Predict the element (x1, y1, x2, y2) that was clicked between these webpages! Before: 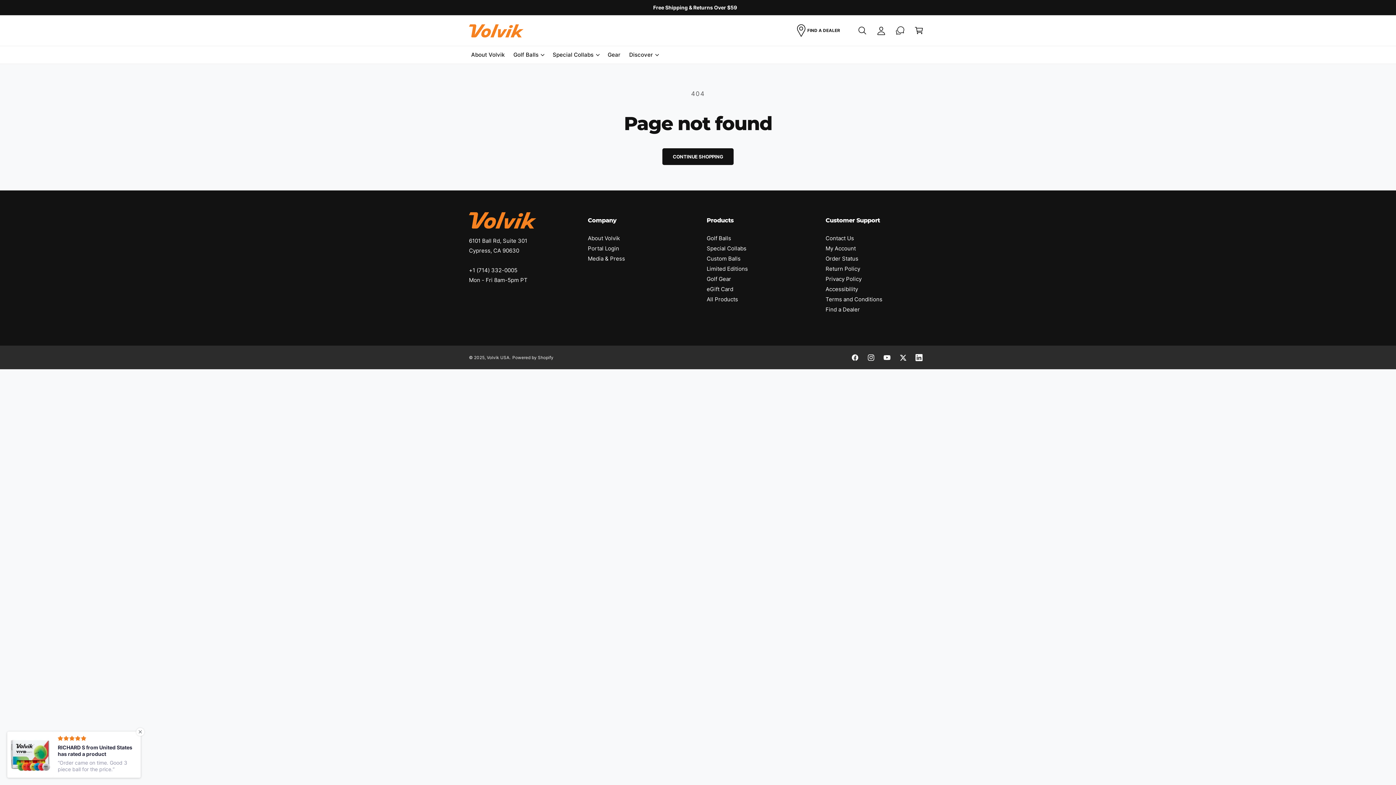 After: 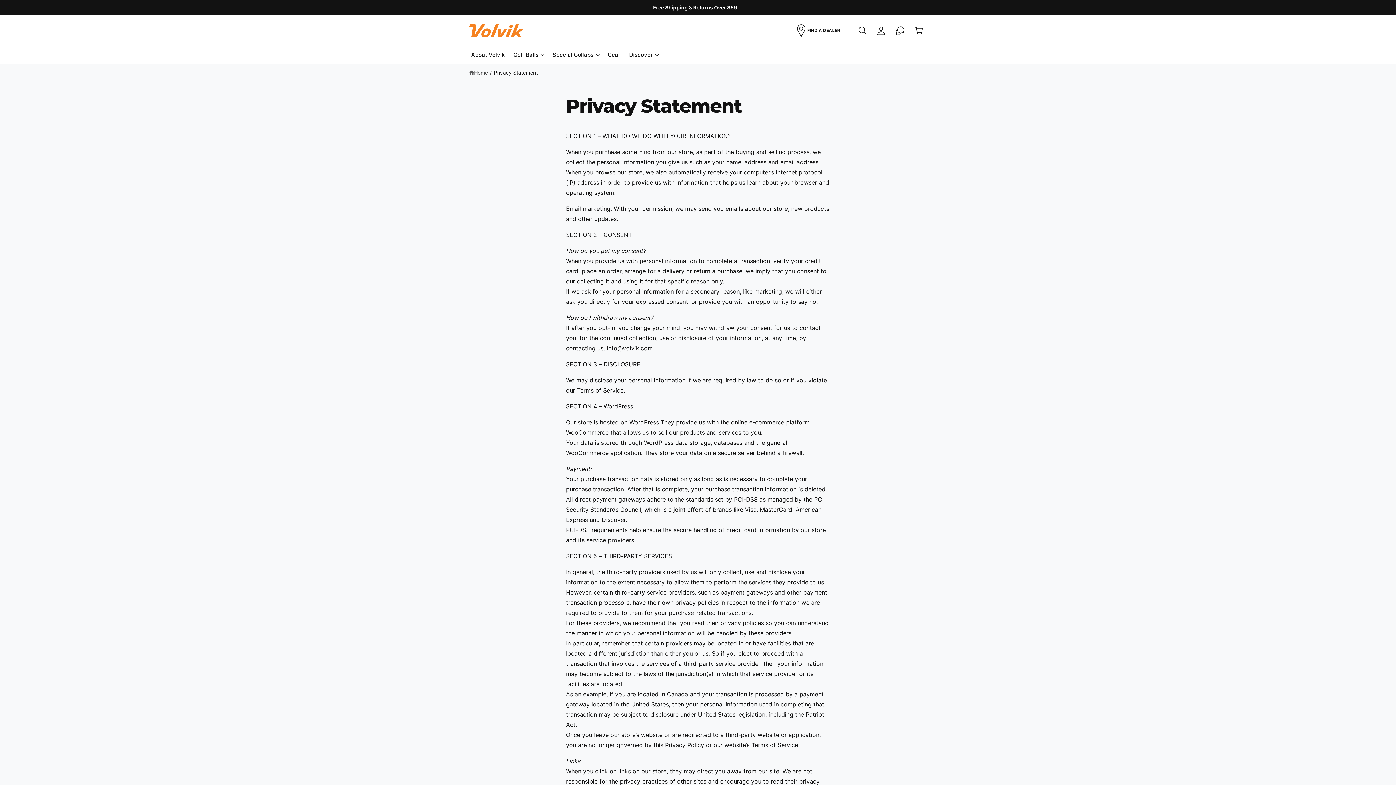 Action: bbox: (825, 274, 861, 283) label: Privacy Policy